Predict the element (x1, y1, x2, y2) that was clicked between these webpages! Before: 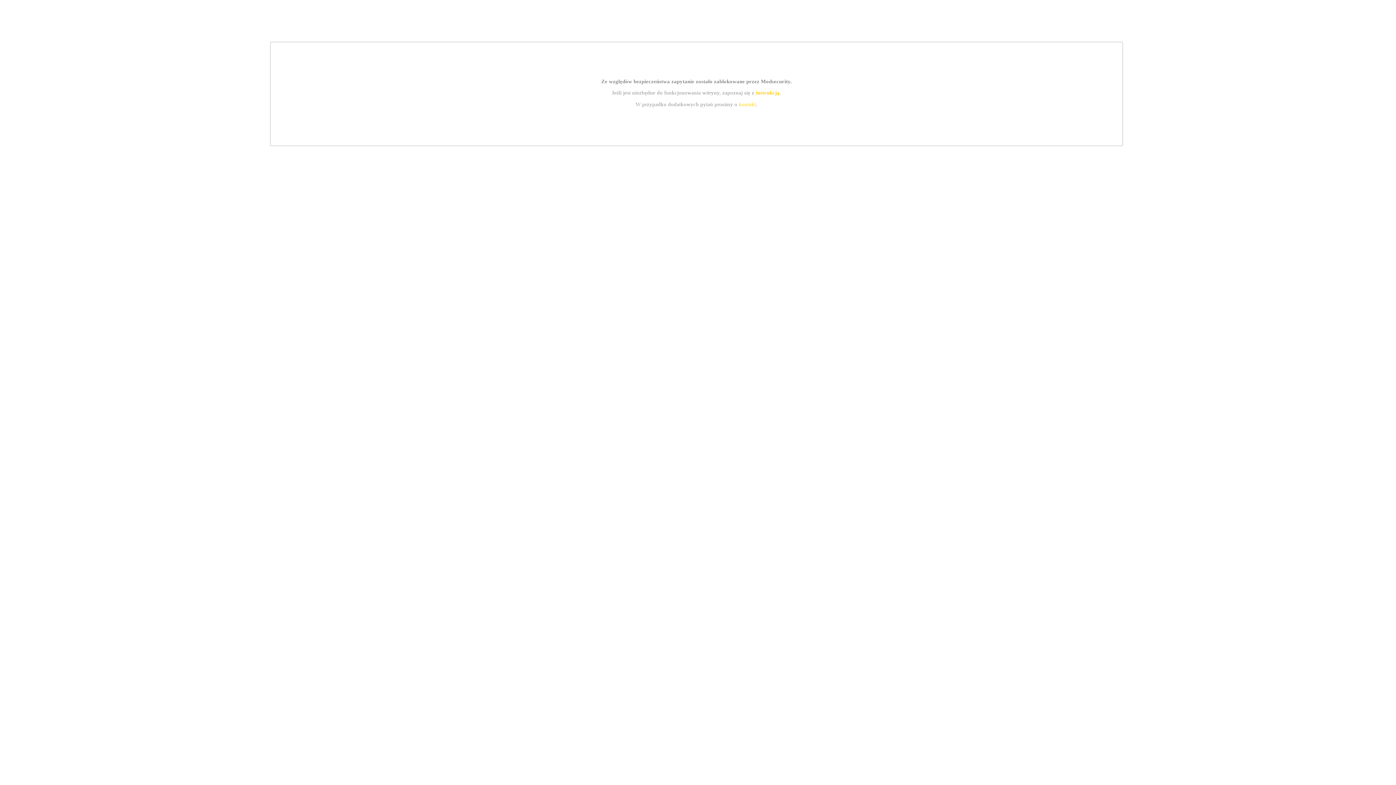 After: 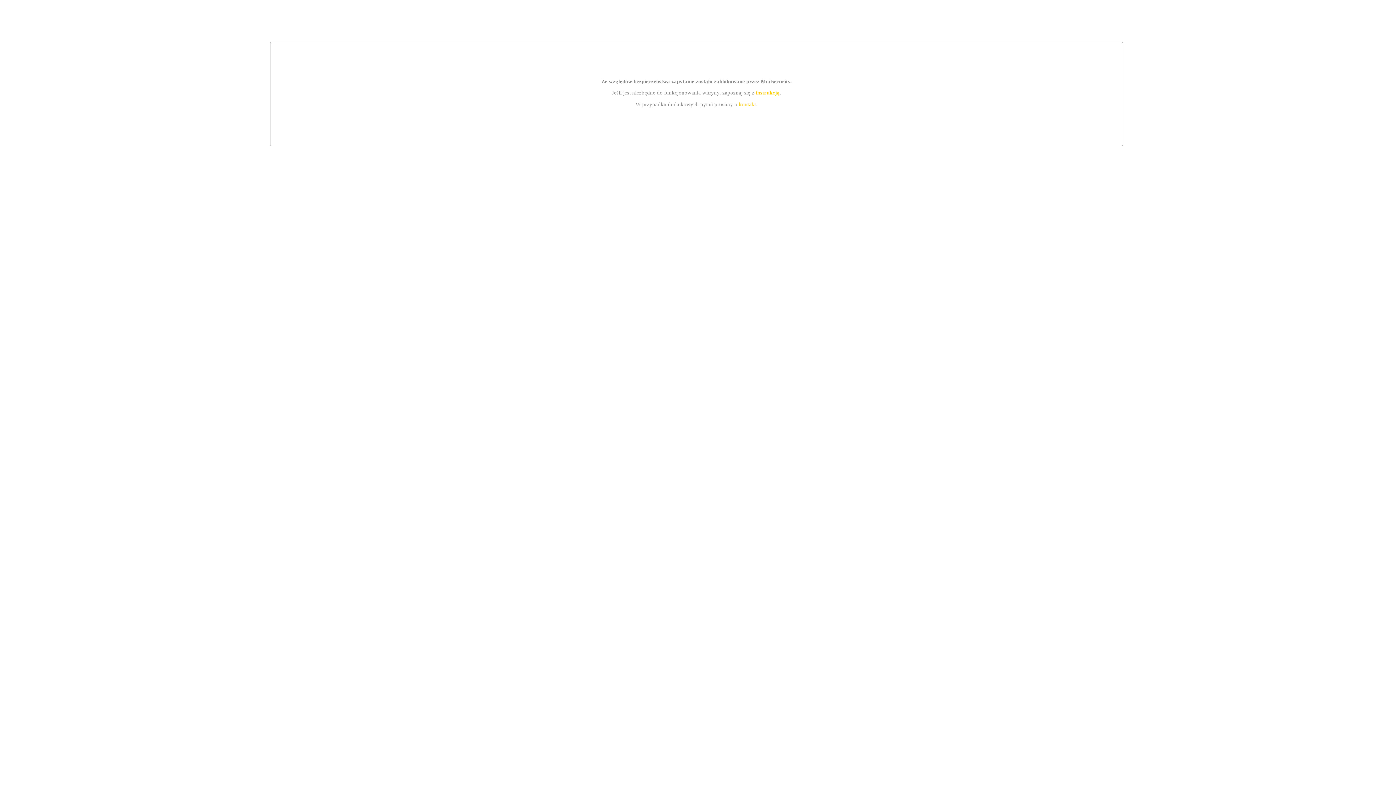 Action: bbox: (739, 101, 756, 107) label: kontakt